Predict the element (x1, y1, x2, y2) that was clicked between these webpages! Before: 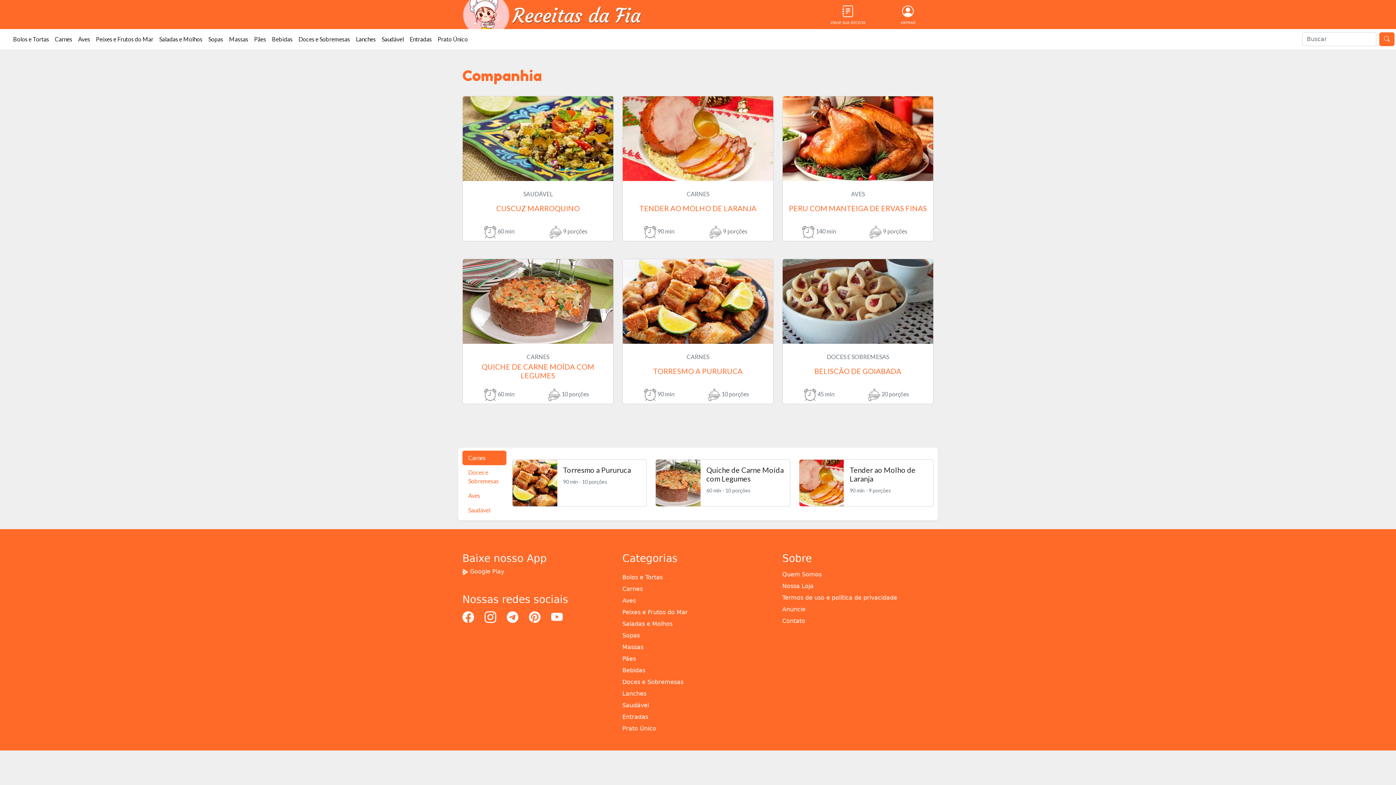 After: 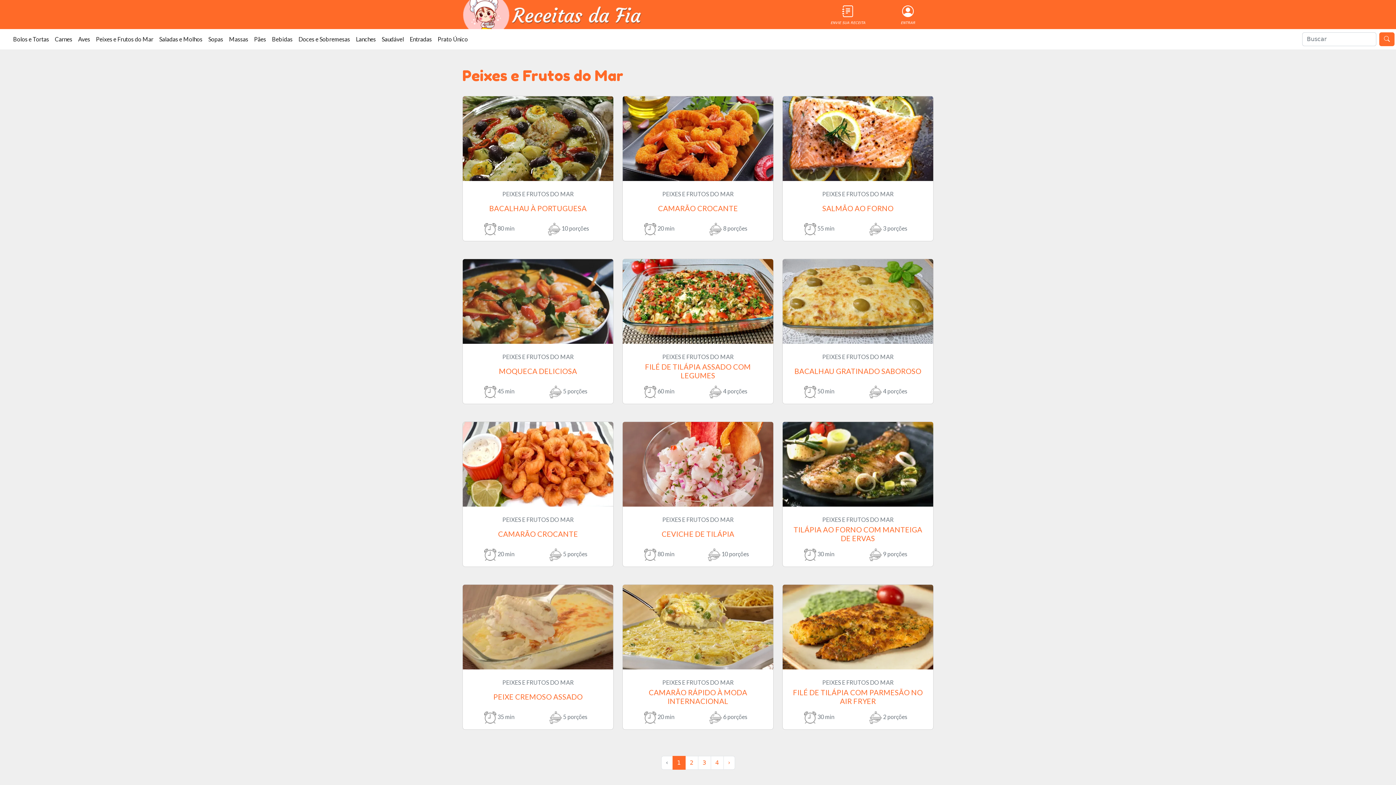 Action: label: Peixes e Frutos do Mar bbox: (93, 32, 156, 46)